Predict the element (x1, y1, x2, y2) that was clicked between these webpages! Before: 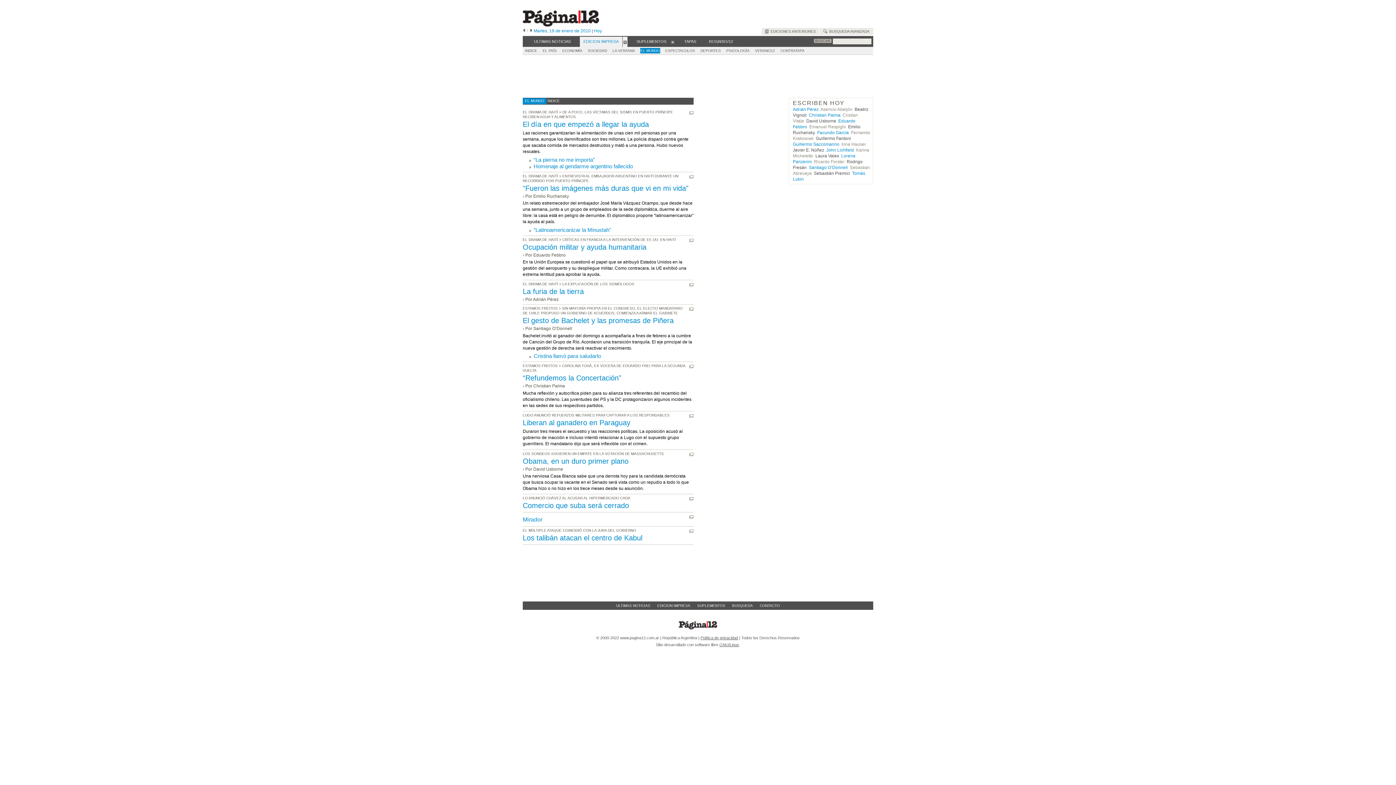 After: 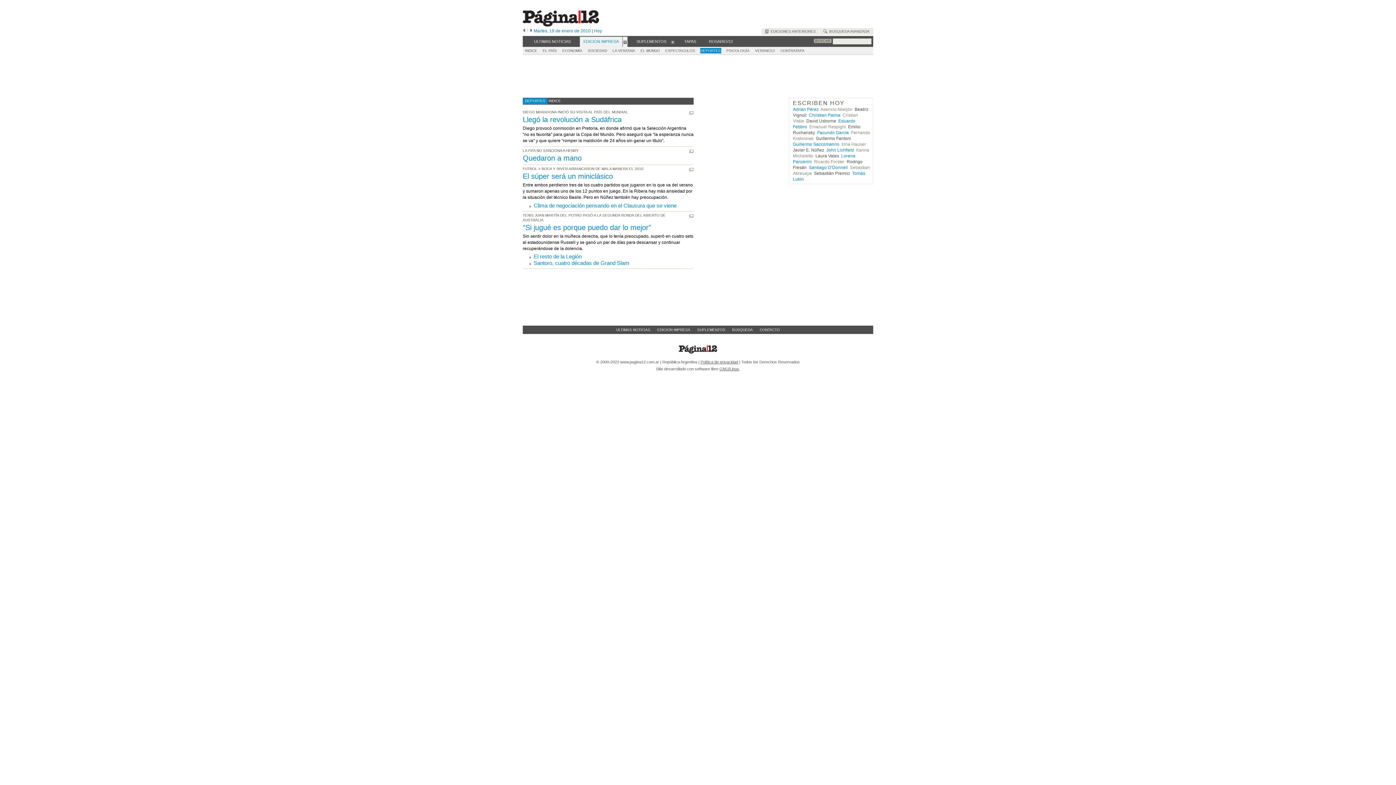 Action: label: DEPORTES bbox: (700, 48, 721, 53)